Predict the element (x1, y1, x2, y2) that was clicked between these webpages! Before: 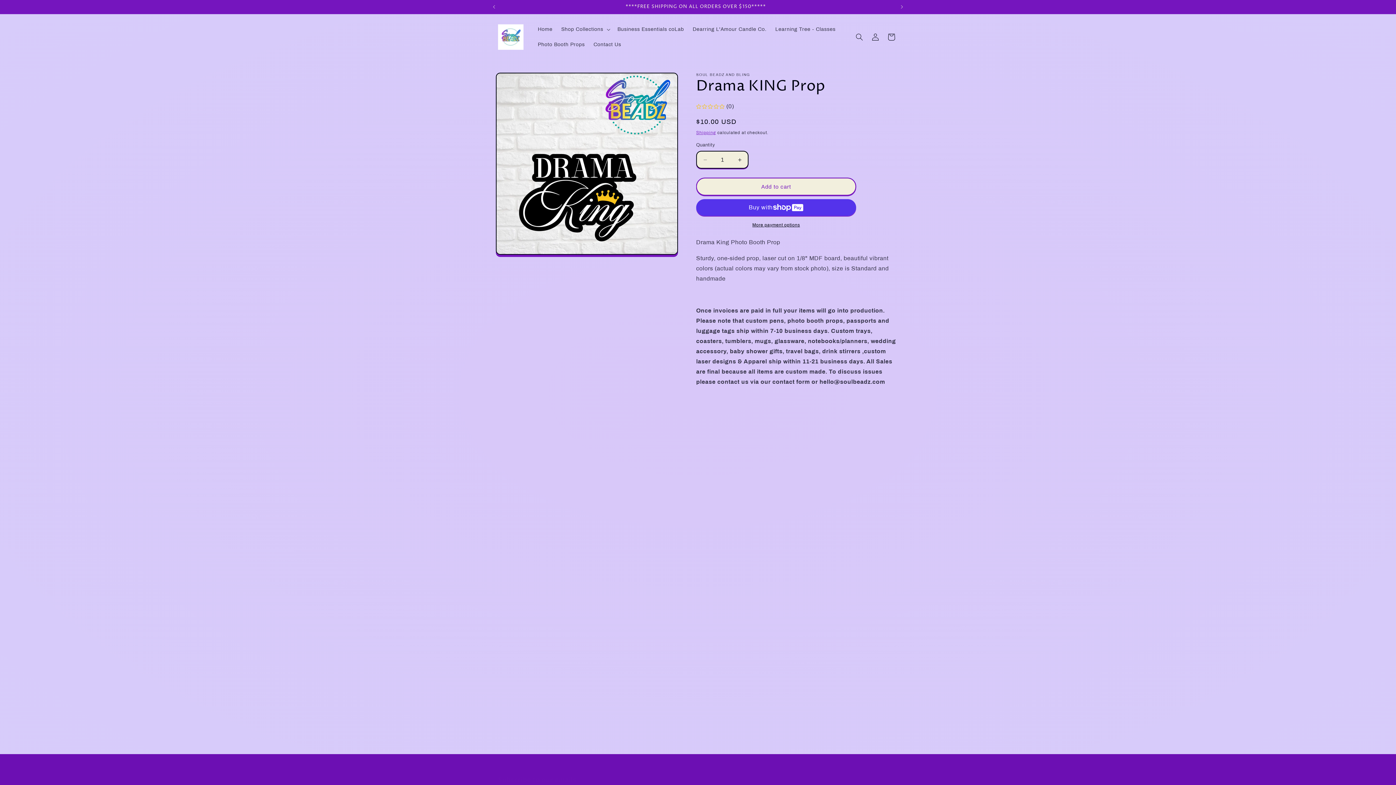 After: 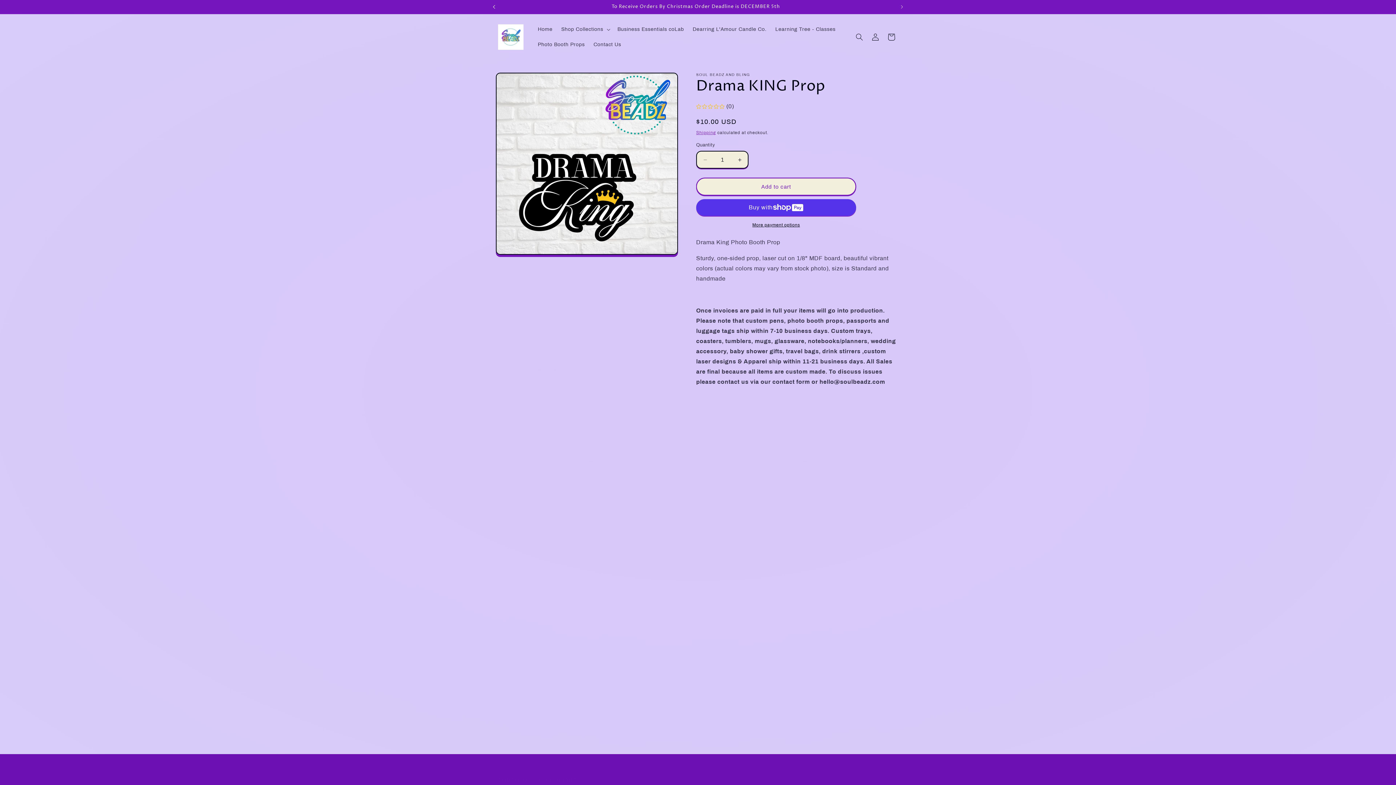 Action: label: Previous announcement bbox: (486, 0, 502, 13)